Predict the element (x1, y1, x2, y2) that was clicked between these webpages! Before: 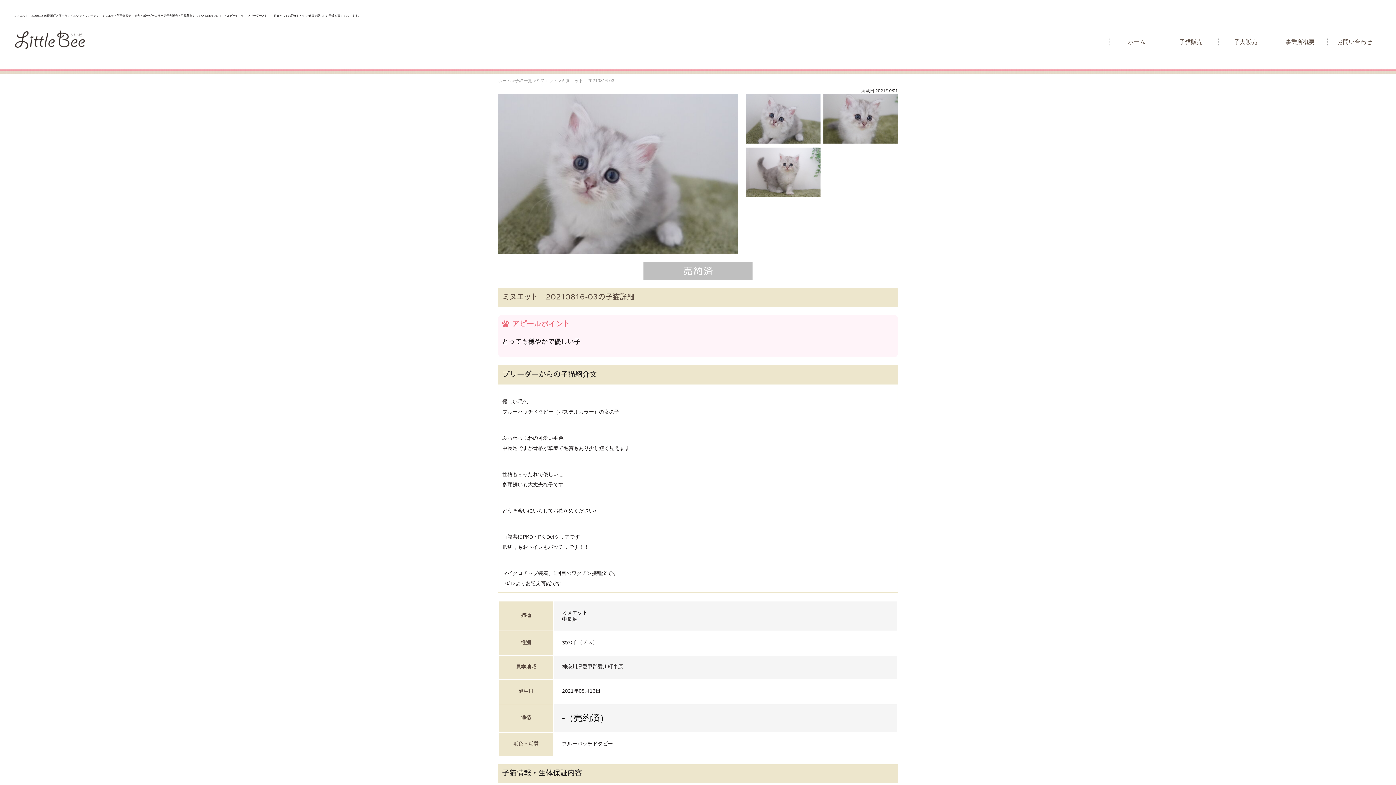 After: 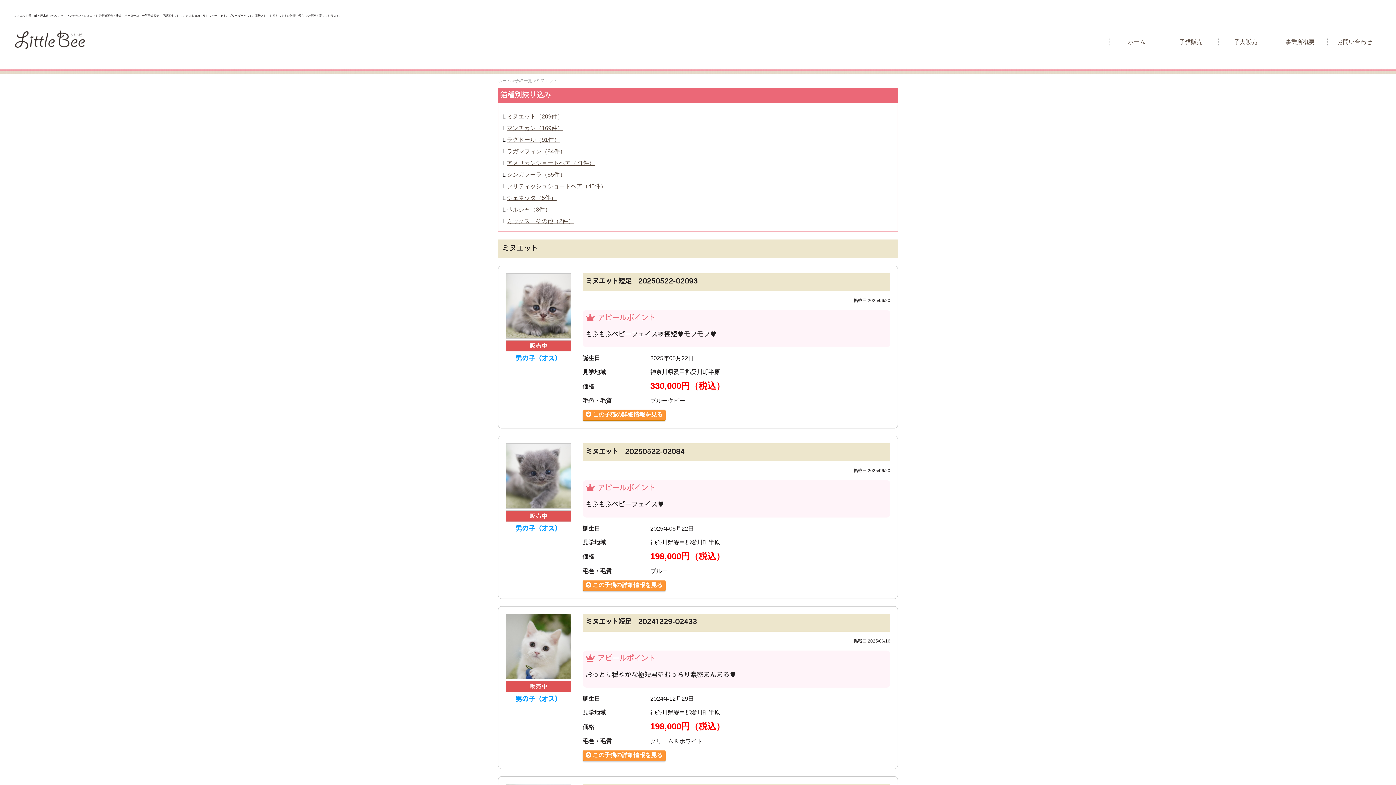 Action: bbox: (536, 78, 557, 83) label: ミヌエット